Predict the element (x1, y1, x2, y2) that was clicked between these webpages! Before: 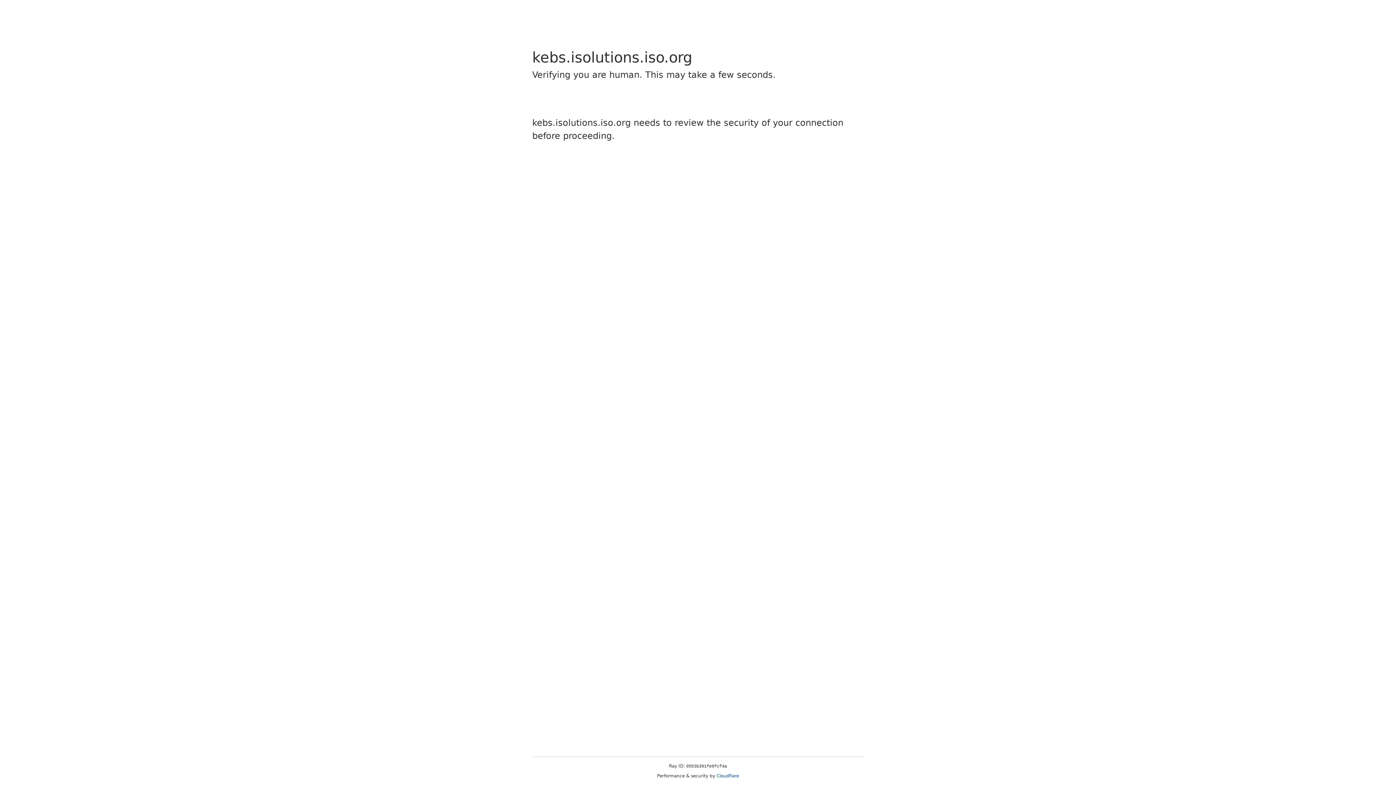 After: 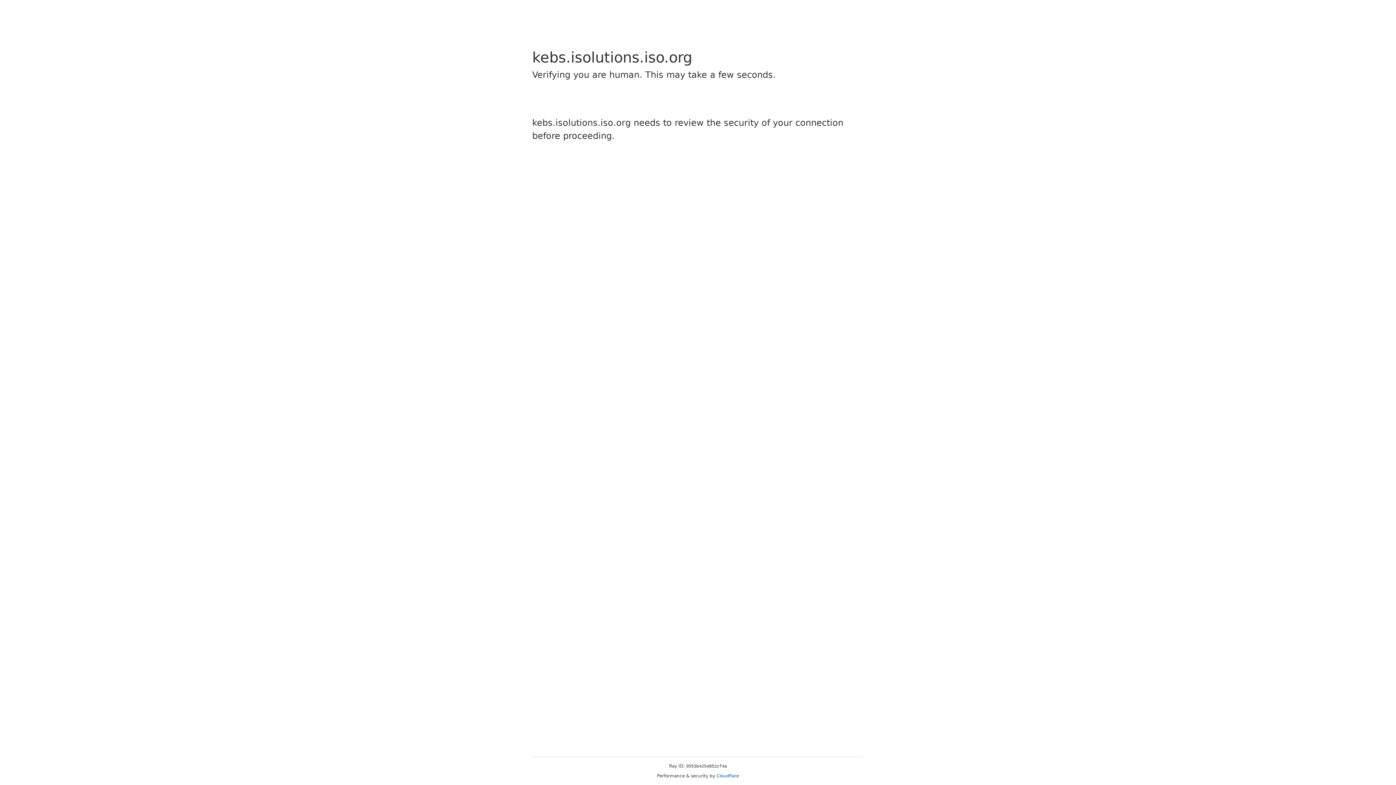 Action: bbox: (716, 773, 739, 778) label: Cloudflare